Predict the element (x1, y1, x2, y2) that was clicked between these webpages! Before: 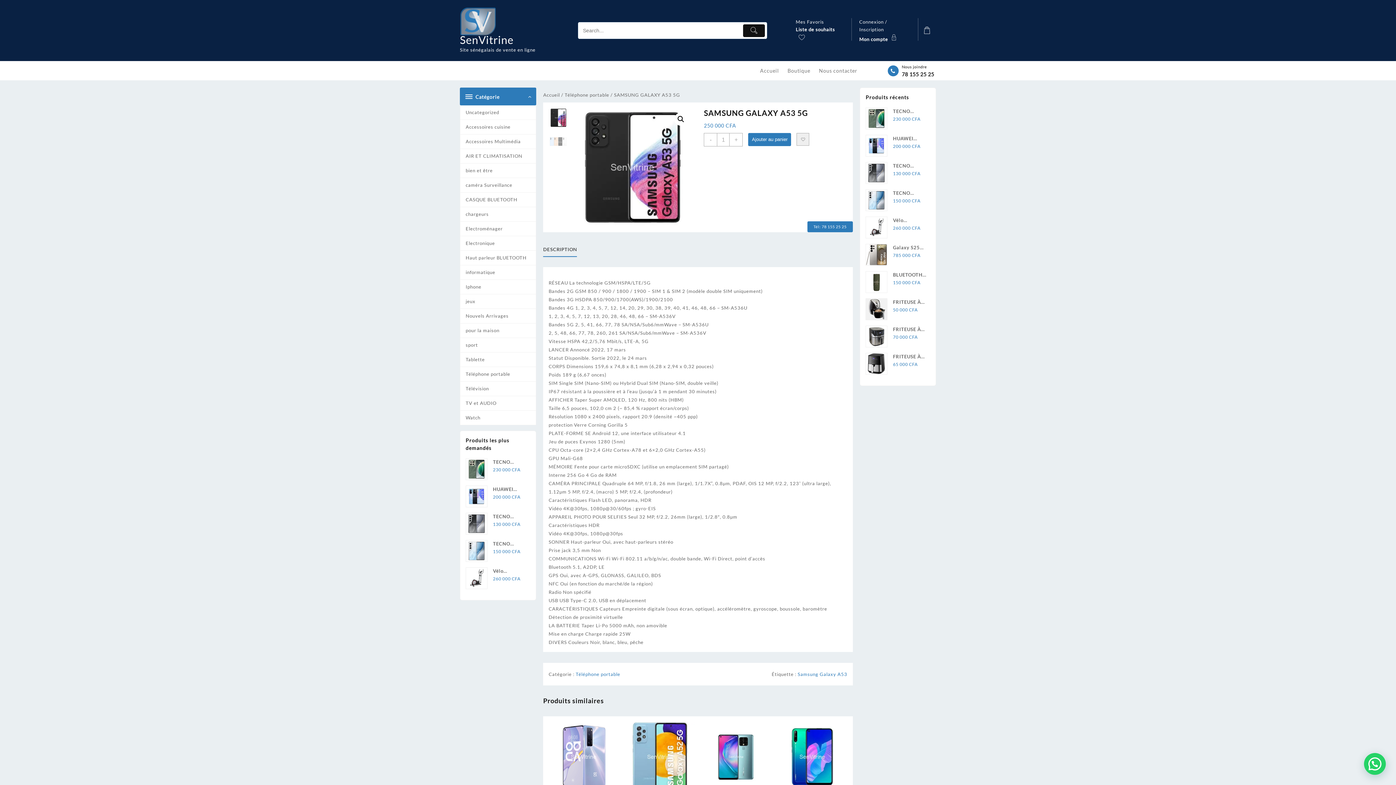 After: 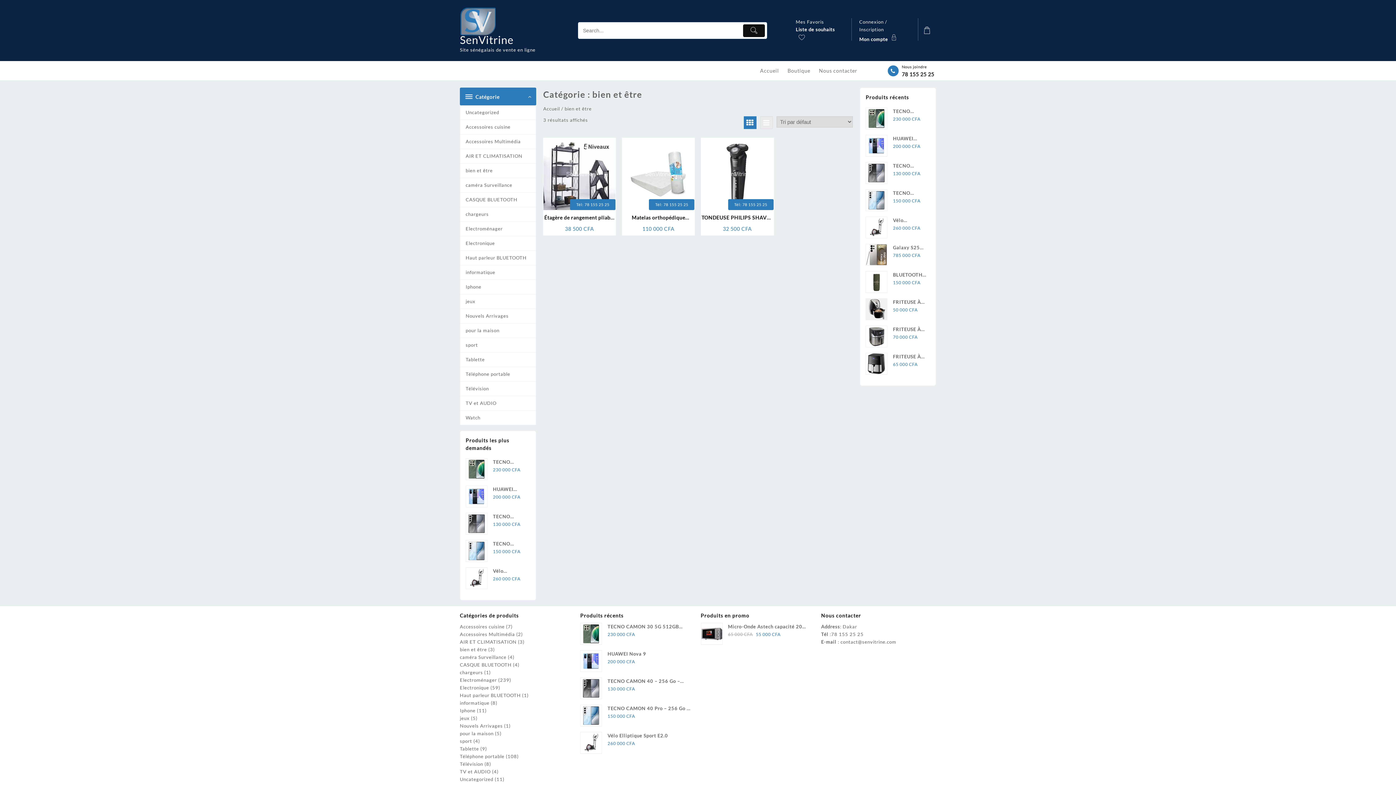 Action: bbox: (460, 163, 535, 178) label: bien et être